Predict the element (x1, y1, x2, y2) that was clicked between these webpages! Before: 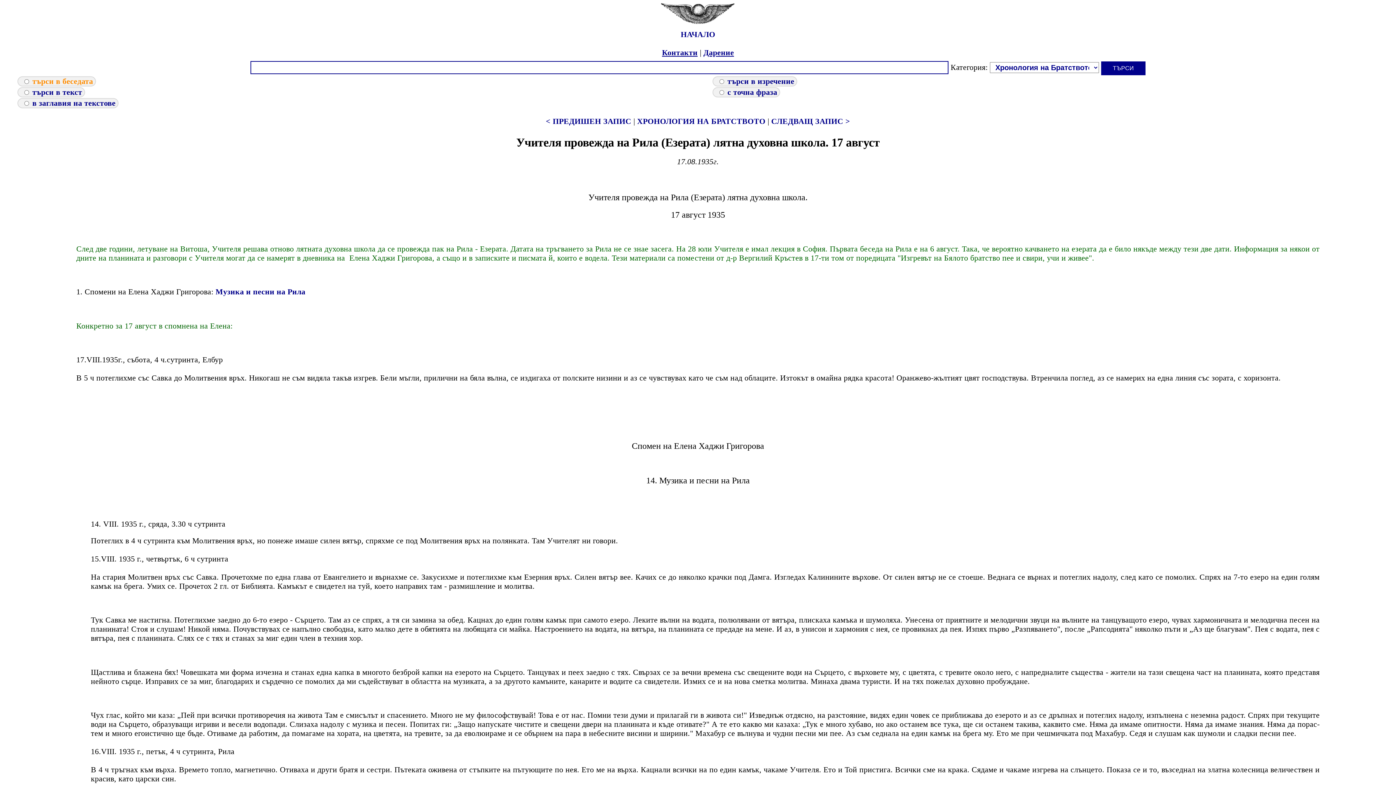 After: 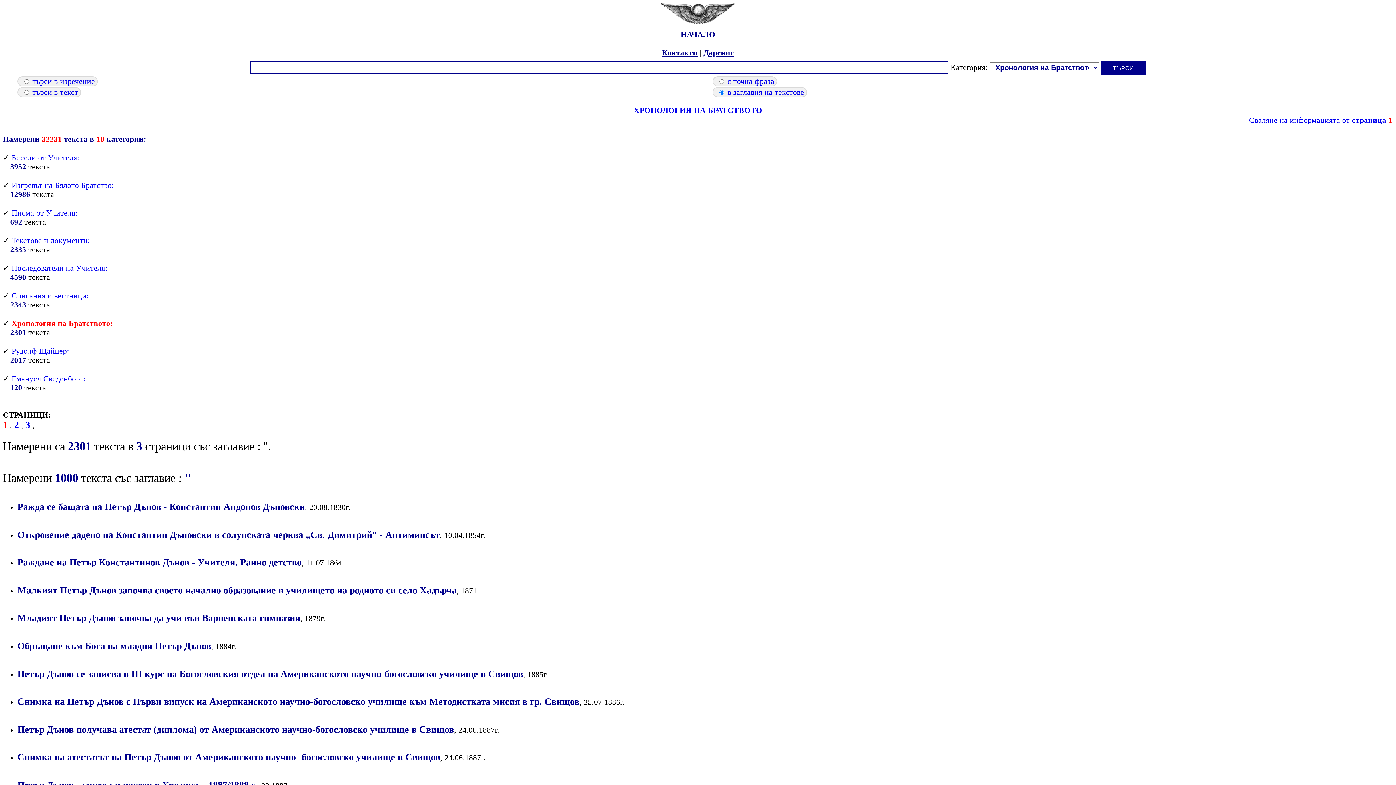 Action: bbox: (30, 98, 117, 107) label:  в заглавия на текстове 